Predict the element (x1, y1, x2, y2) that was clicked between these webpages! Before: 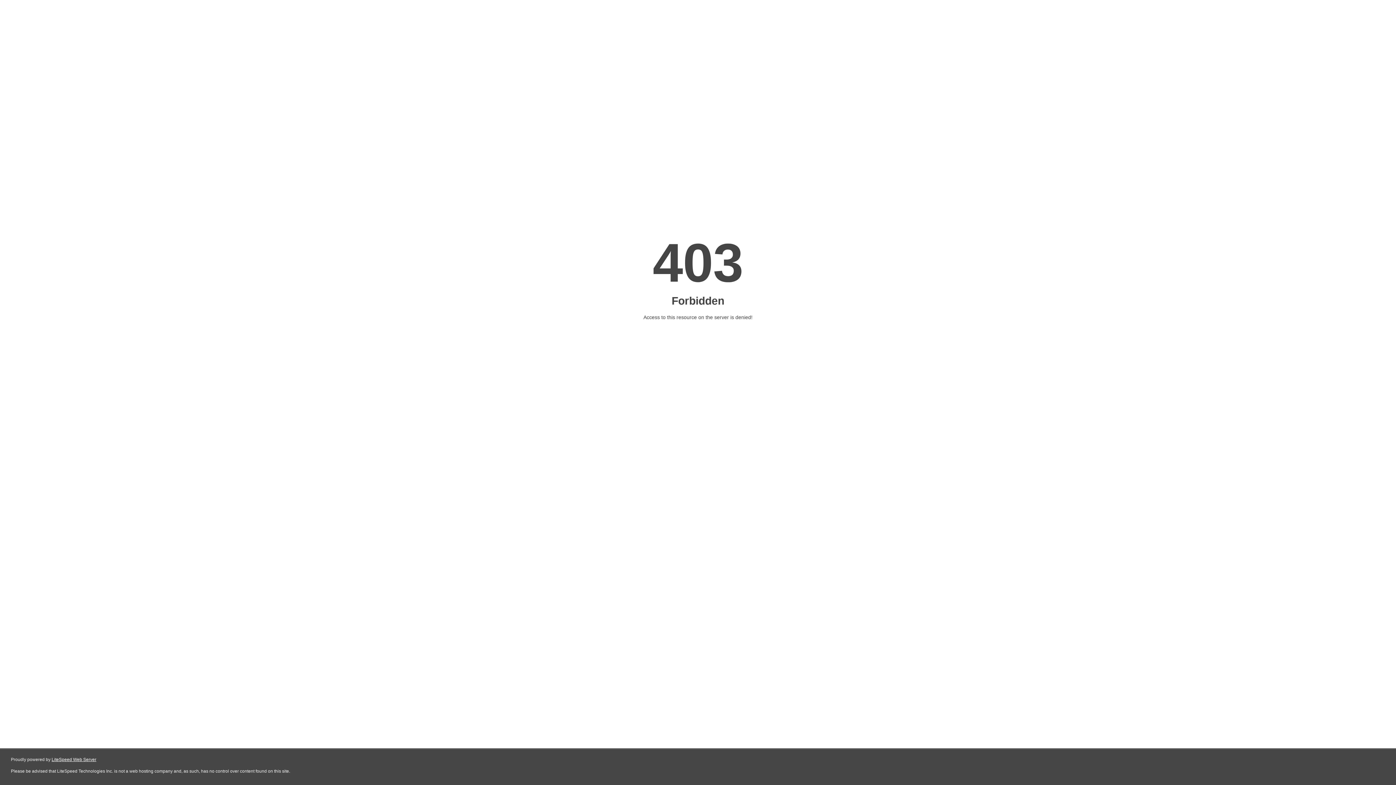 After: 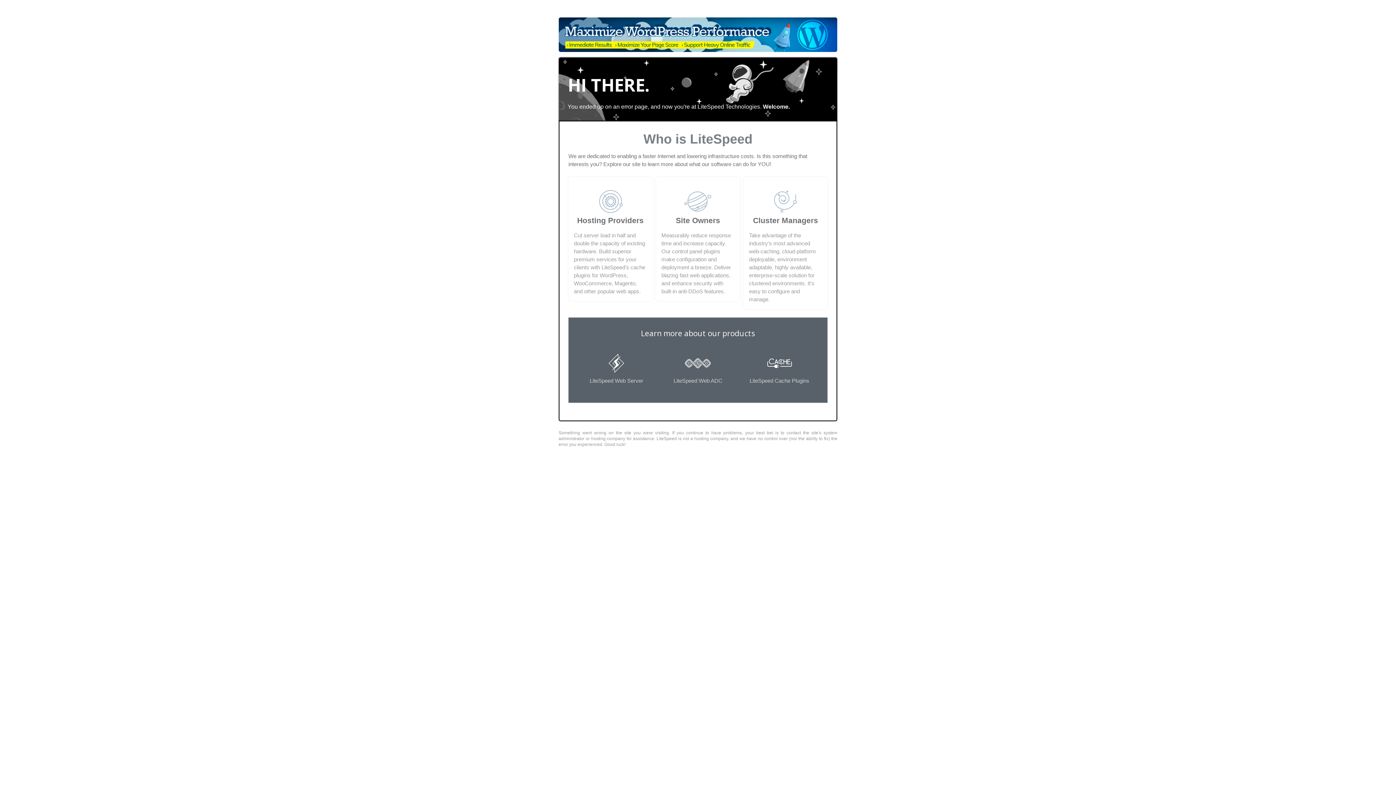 Action: bbox: (51, 757, 96, 762) label: LiteSpeed Web Server